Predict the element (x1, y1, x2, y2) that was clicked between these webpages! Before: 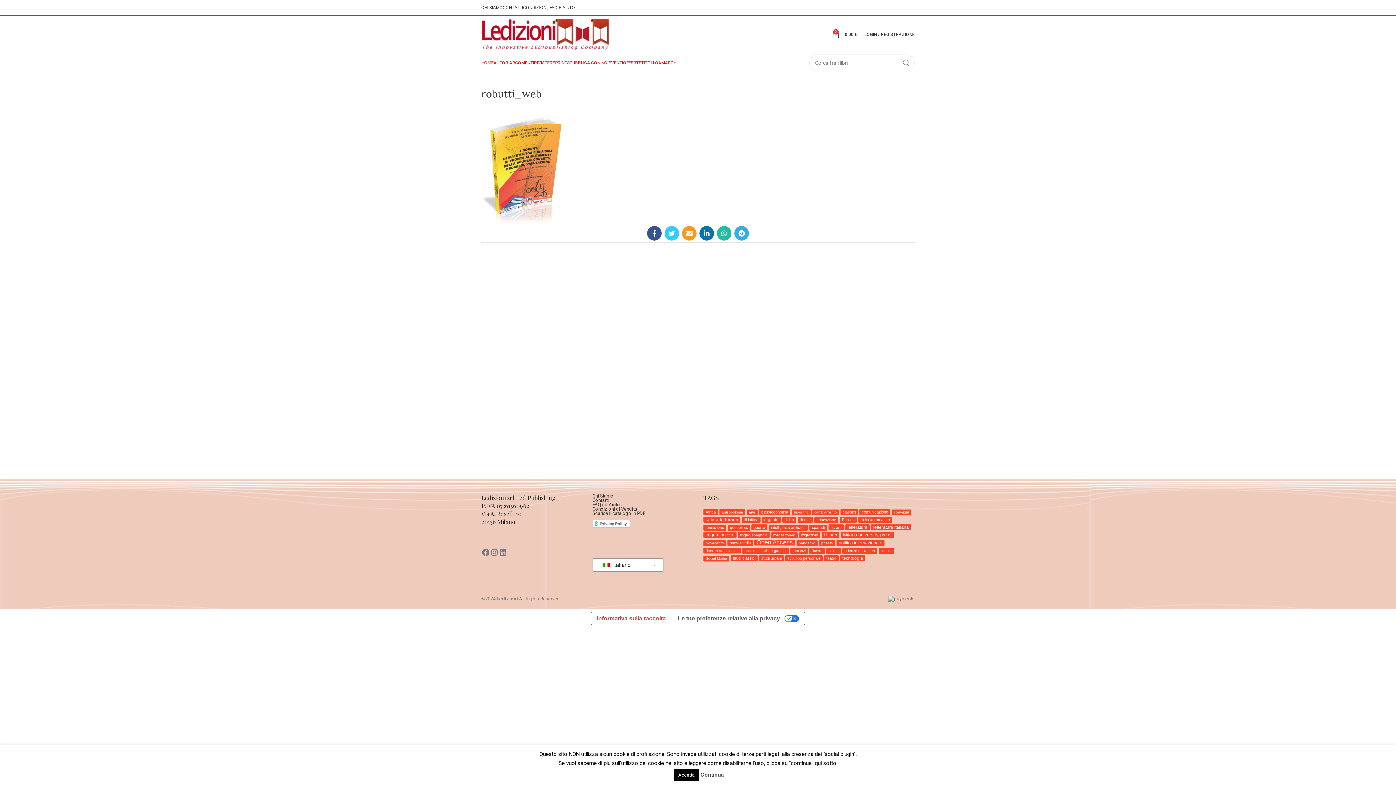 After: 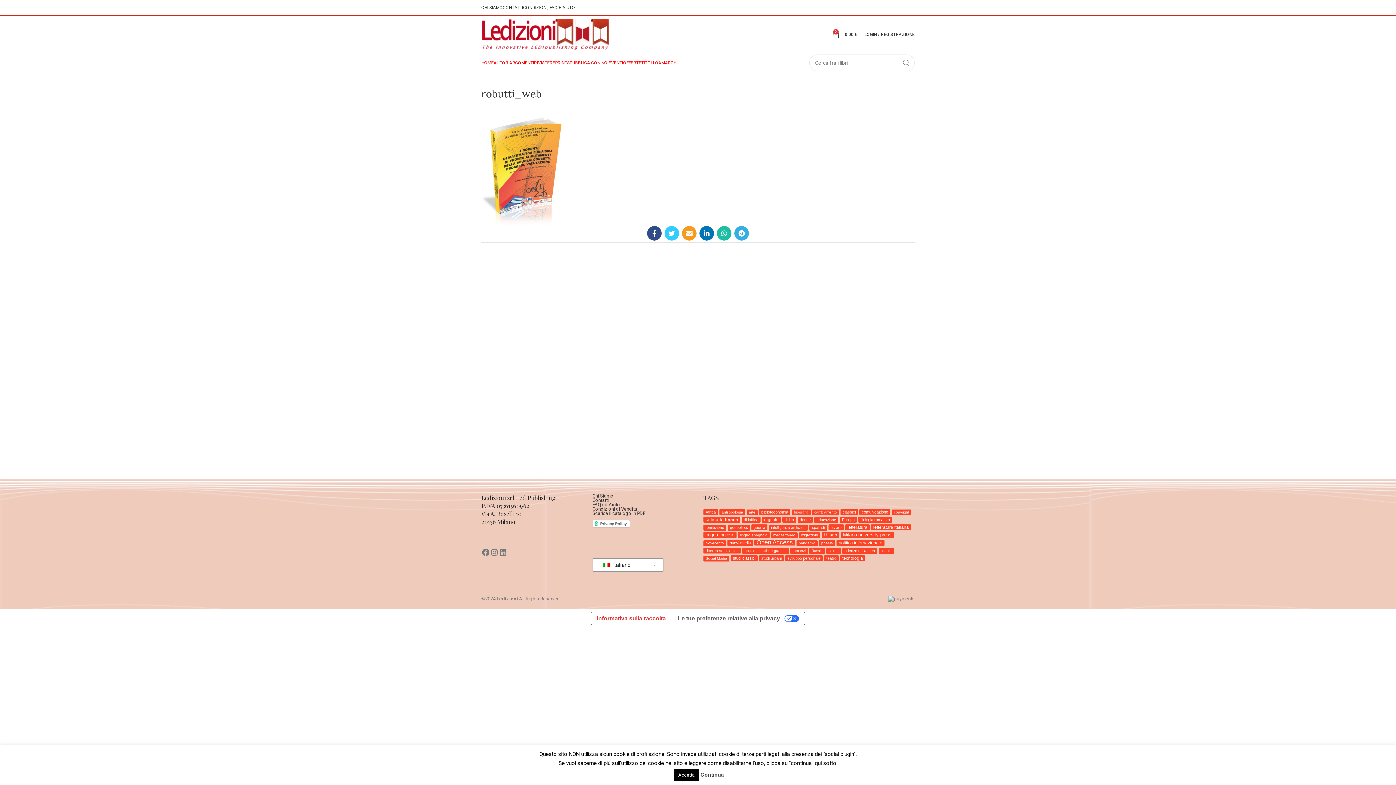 Action: bbox: (647, 226, 661, 240) label: Facebook social link